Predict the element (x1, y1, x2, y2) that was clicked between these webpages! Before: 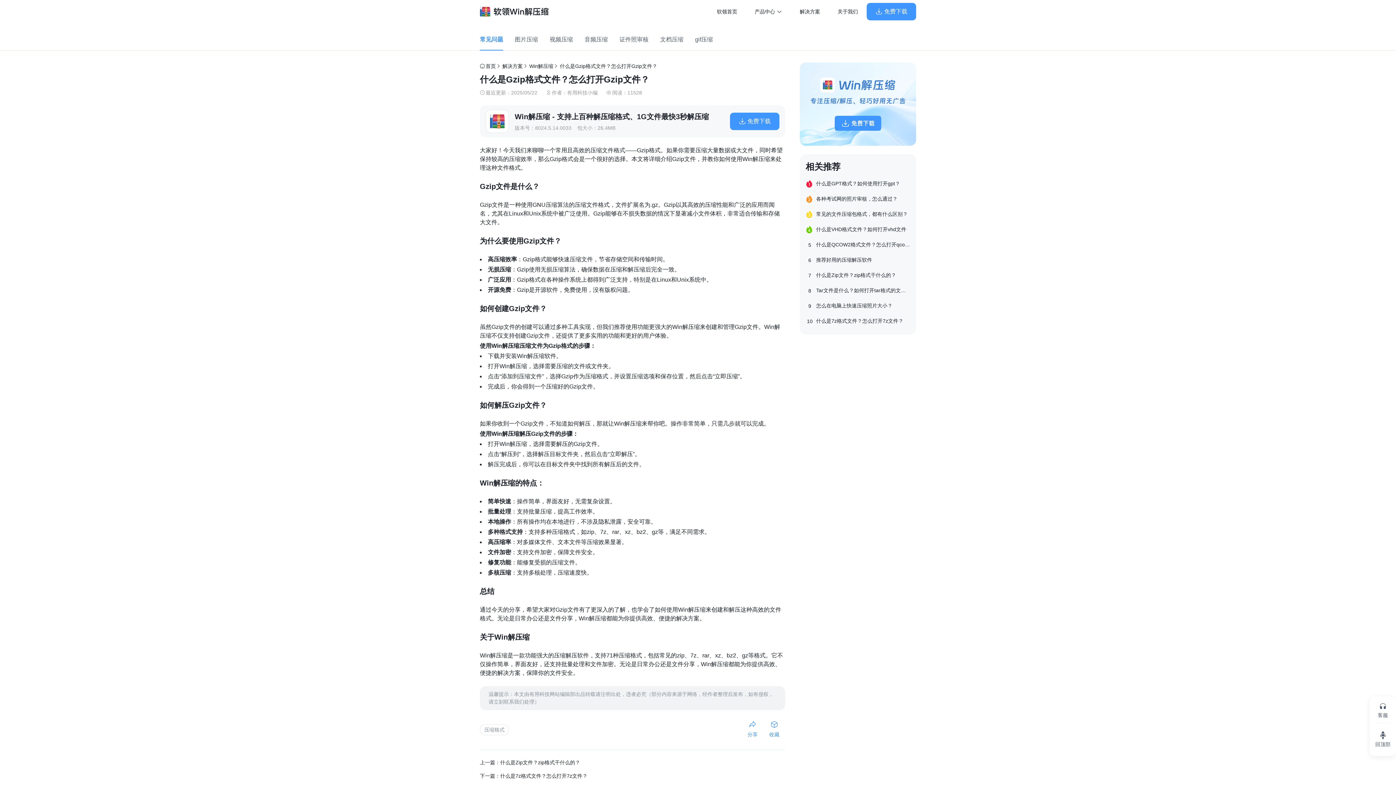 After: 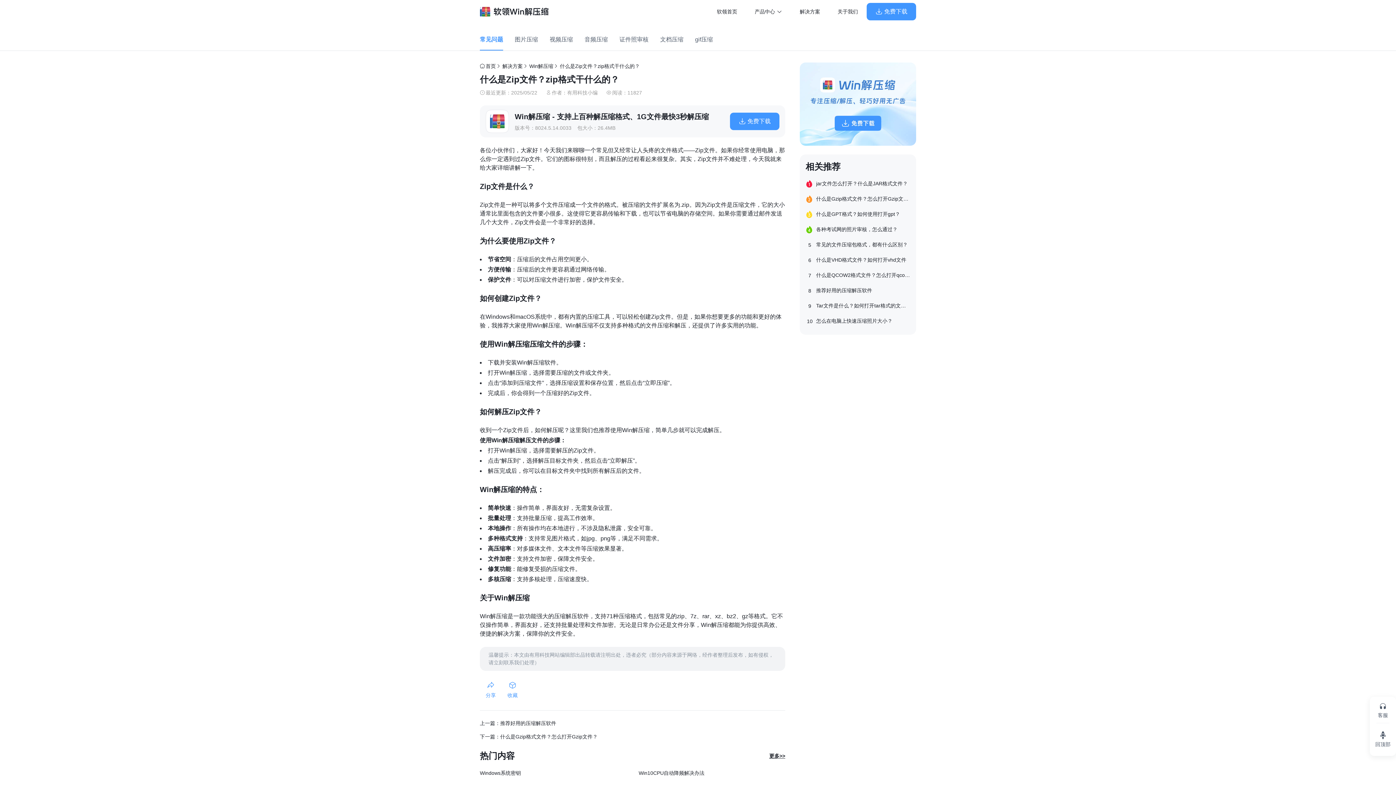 Action: label: 上一篇：什么是Zip文件？zip格式干什么的？ bbox: (480, 760, 580, 765)